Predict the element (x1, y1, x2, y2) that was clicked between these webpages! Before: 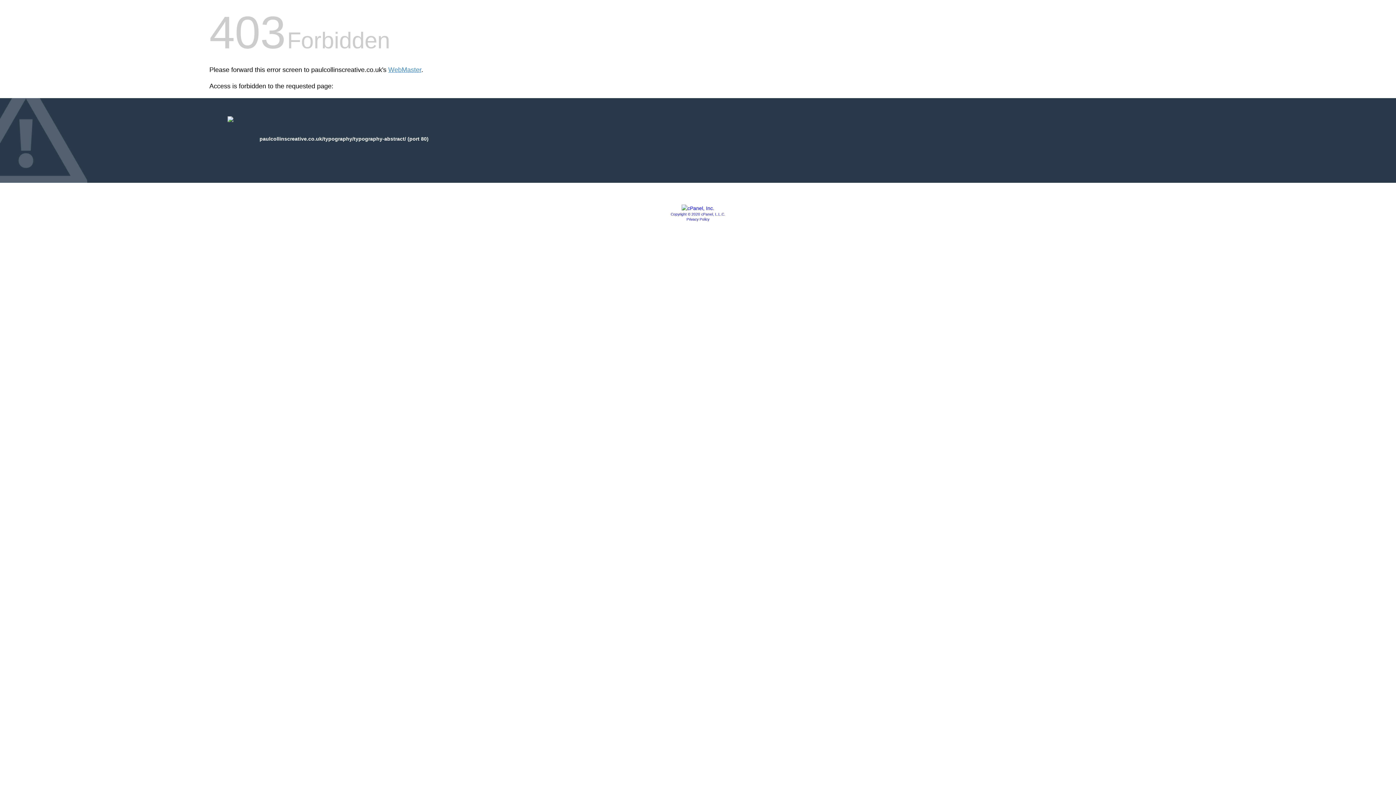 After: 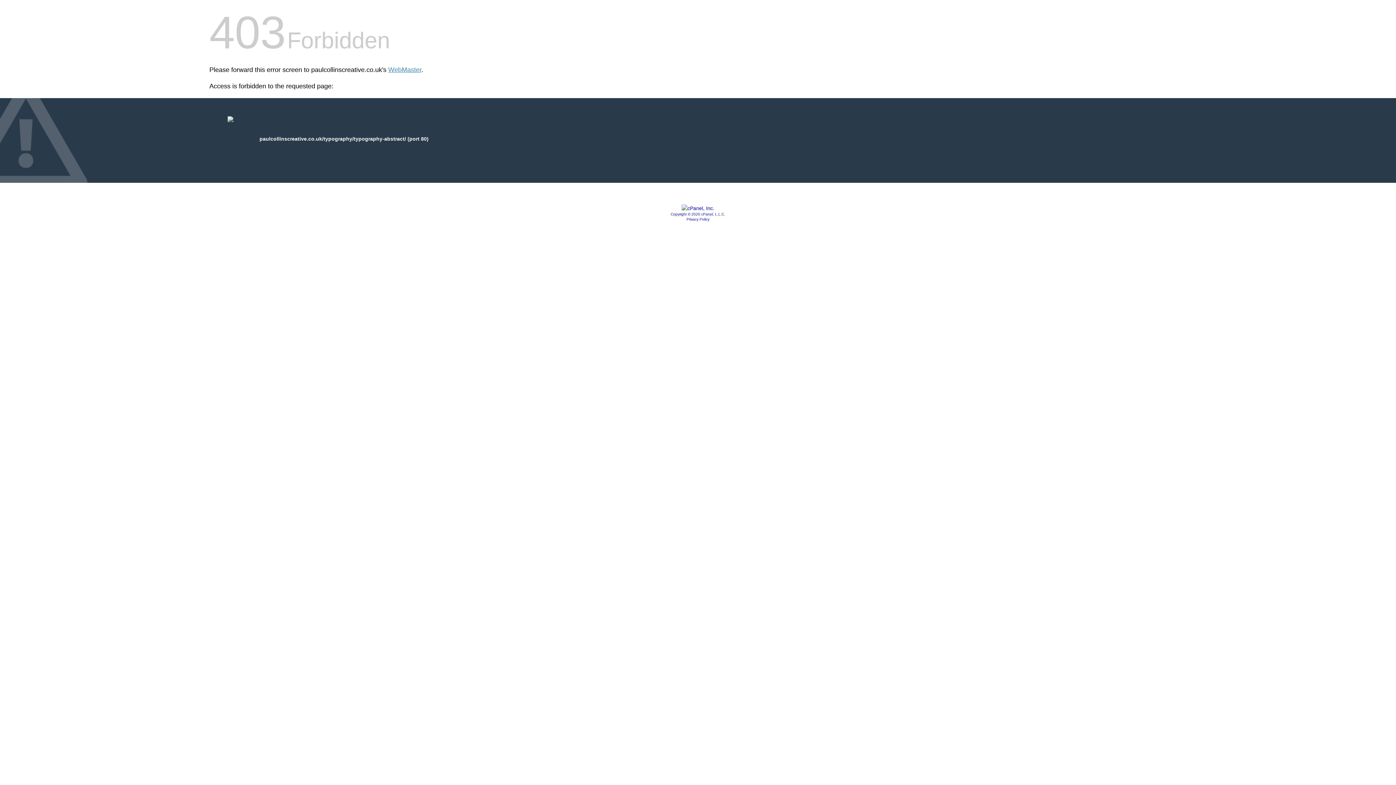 Action: bbox: (681, 205, 714, 211)